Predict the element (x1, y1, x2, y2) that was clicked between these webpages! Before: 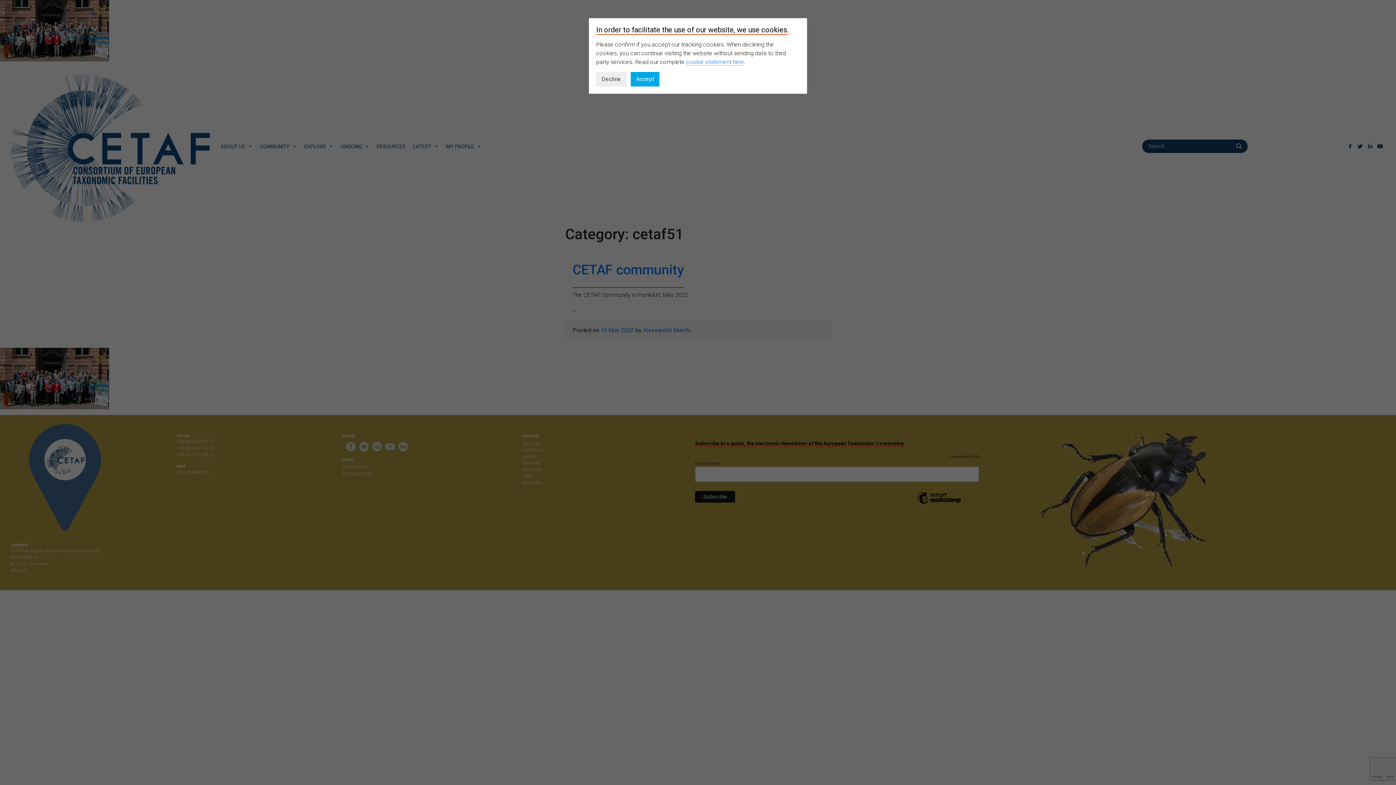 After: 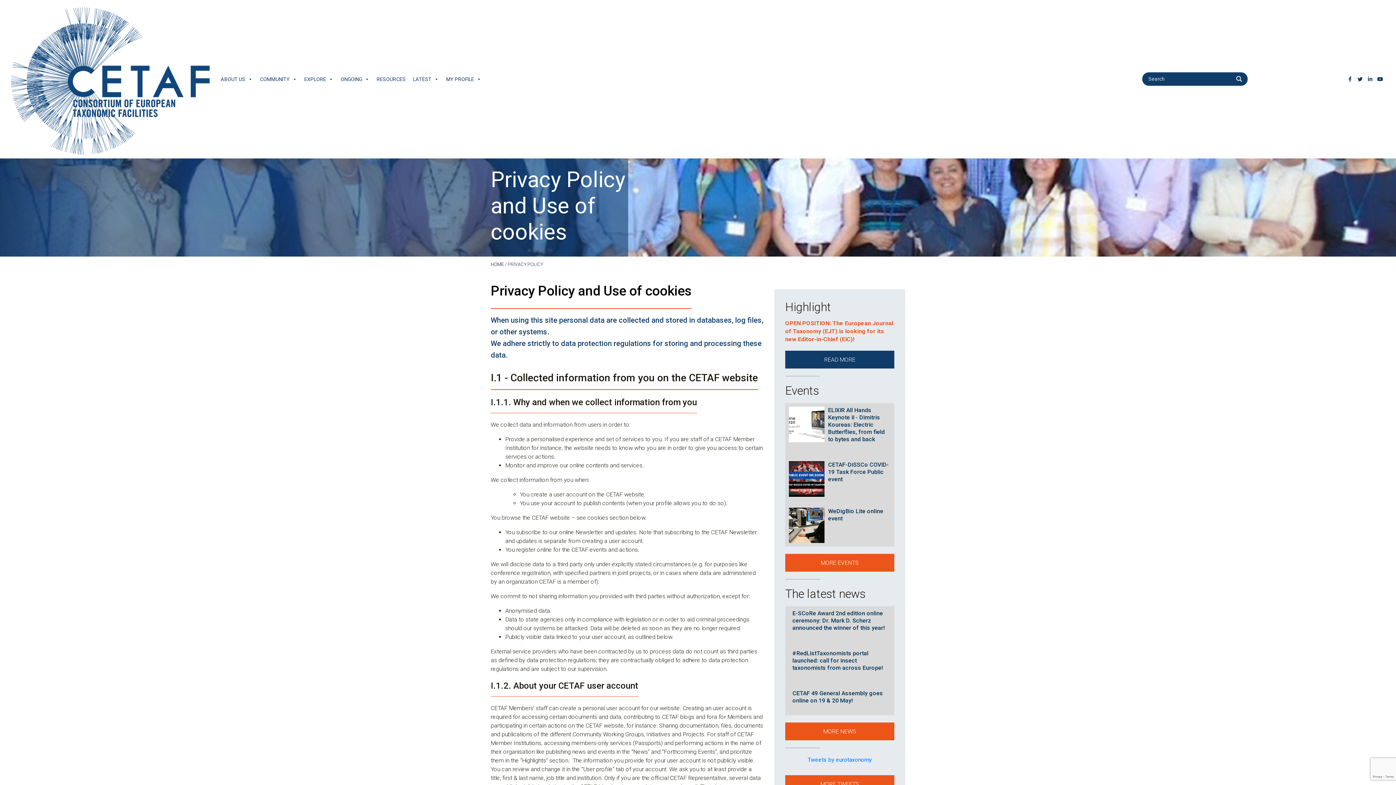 Action: label: cookie statement here bbox: (686, 58, 744, 65)